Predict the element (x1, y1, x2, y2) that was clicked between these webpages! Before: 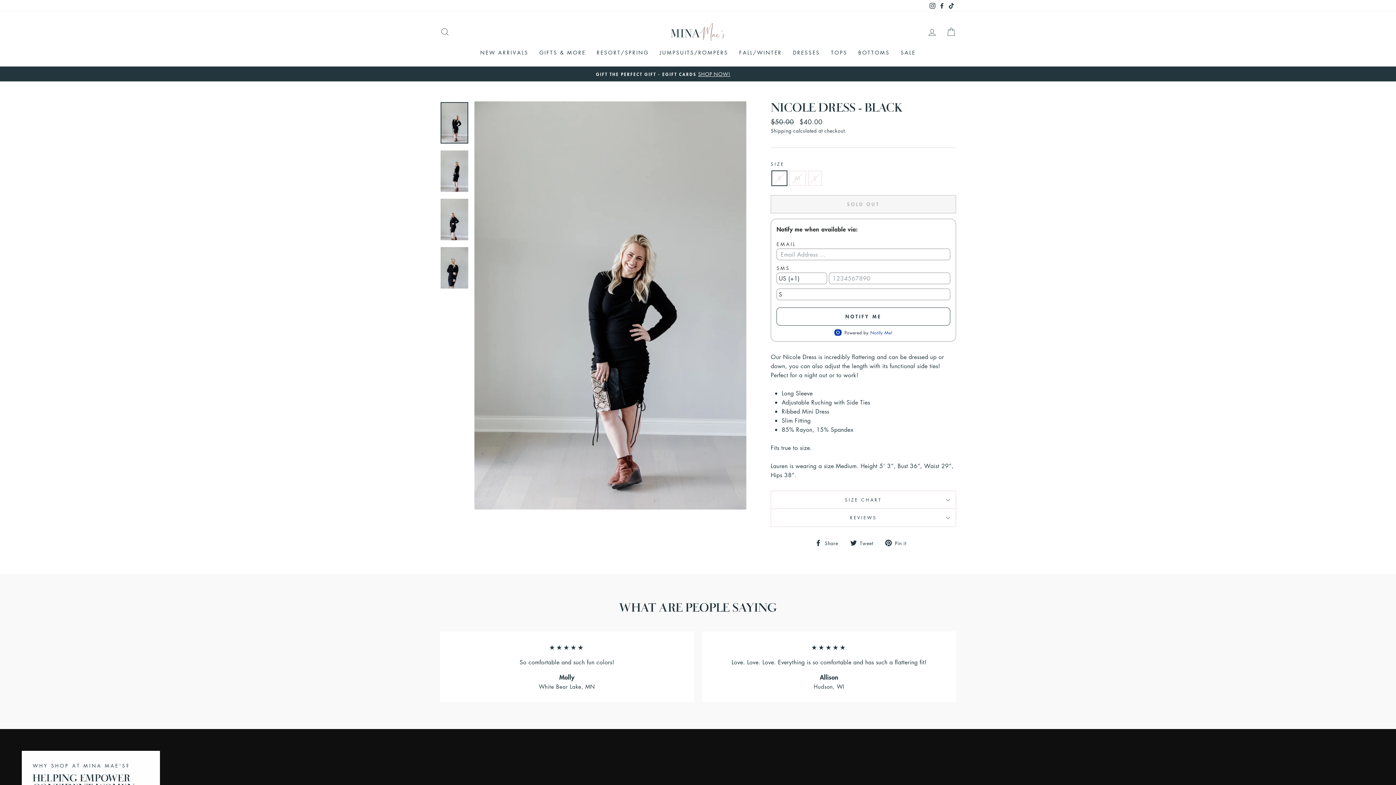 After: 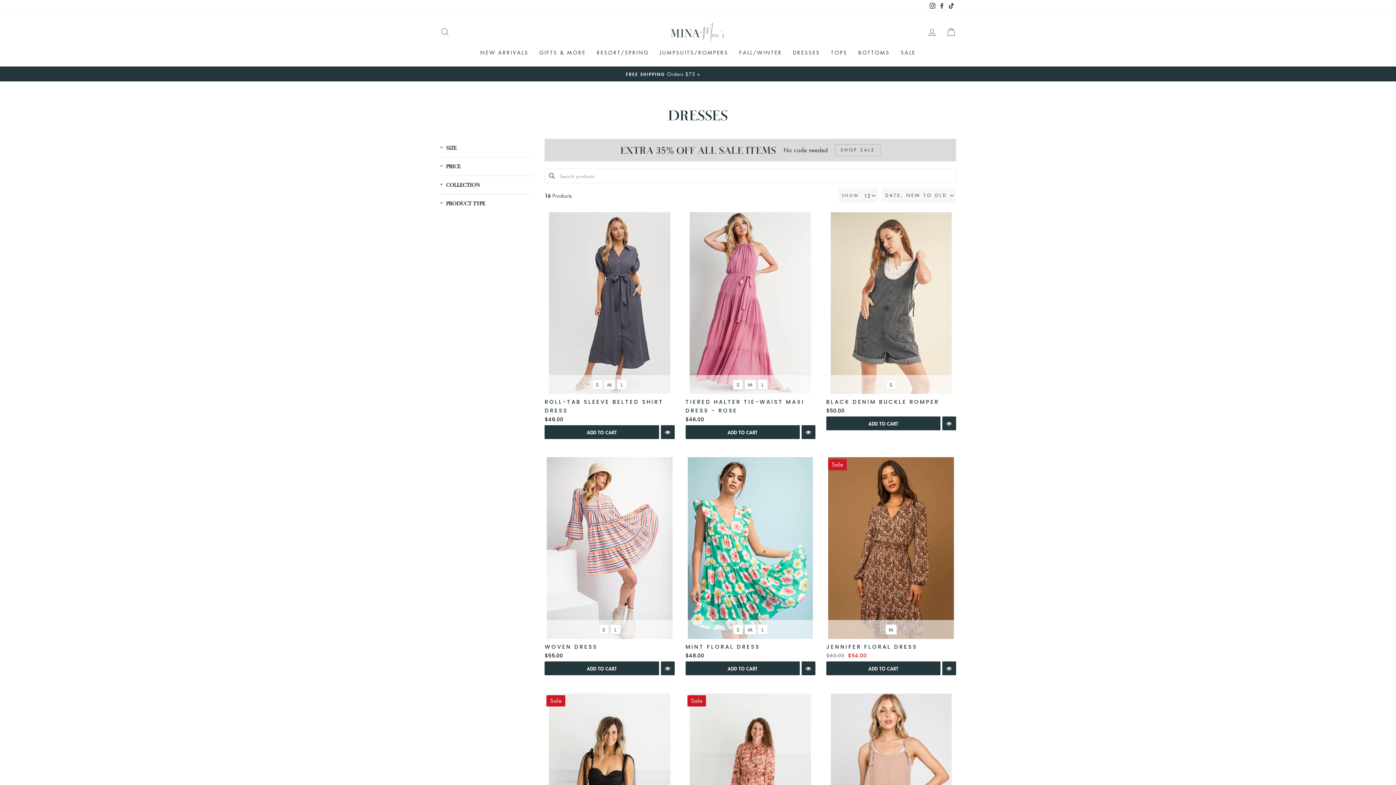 Action: bbox: (787, 45, 825, 59) label: DRESSES